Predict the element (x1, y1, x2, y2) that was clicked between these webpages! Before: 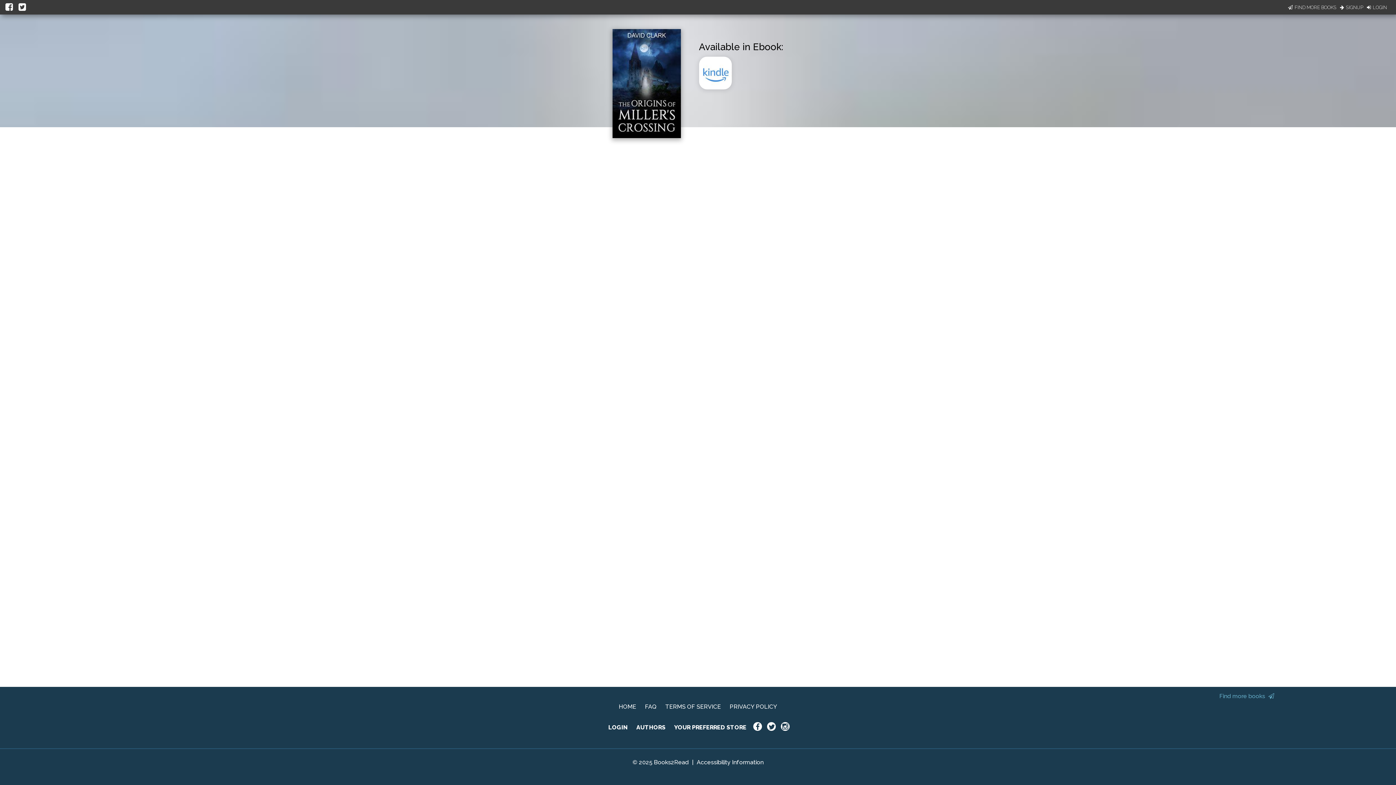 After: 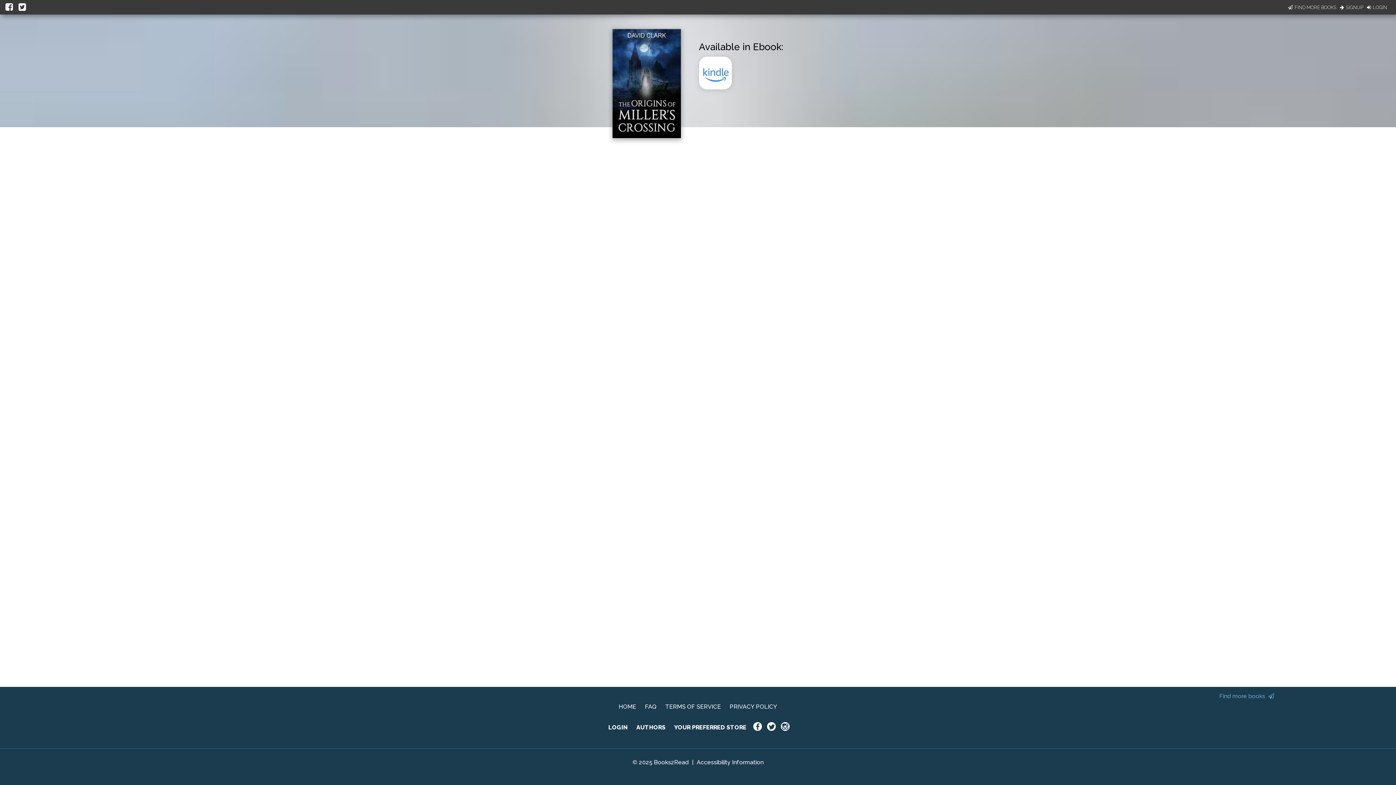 Action: bbox: (5, 0, 14, 13)